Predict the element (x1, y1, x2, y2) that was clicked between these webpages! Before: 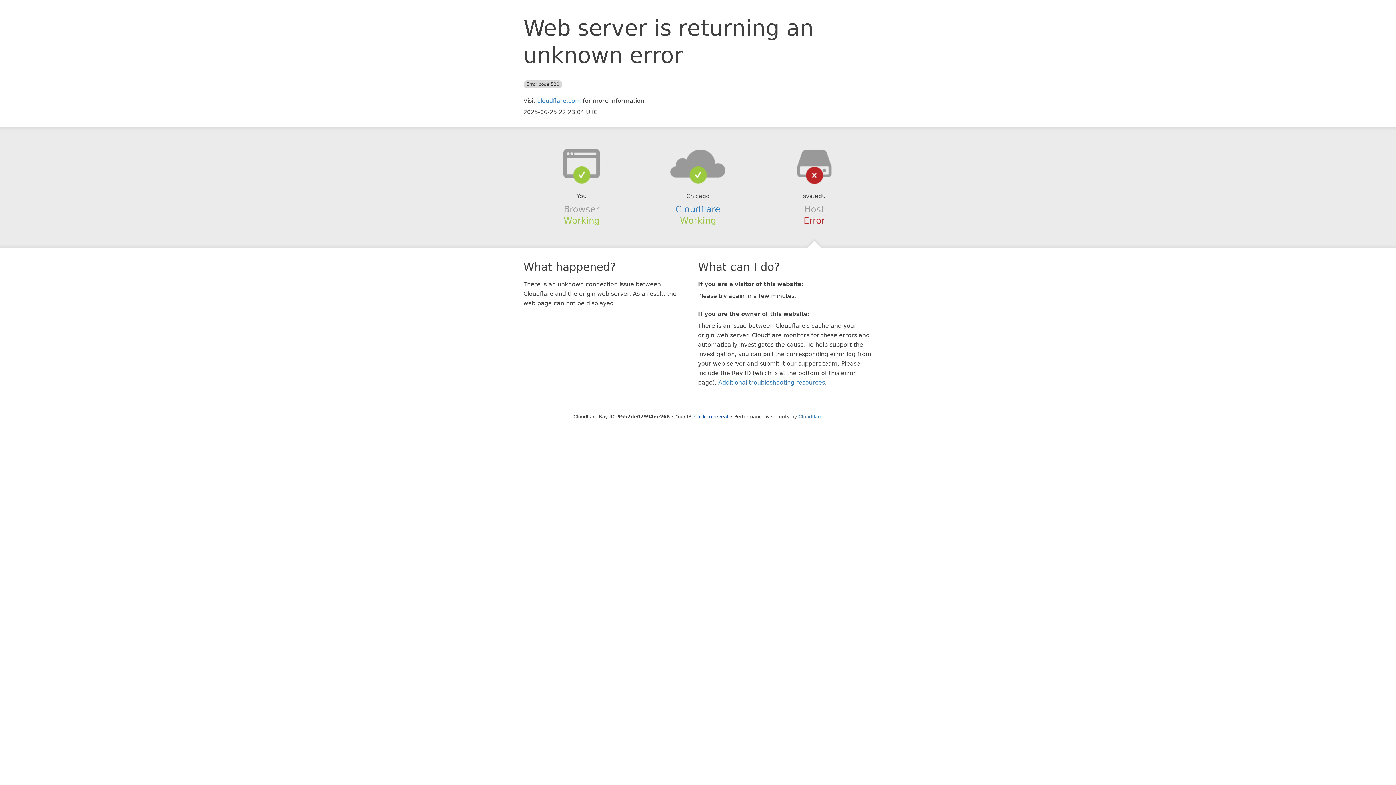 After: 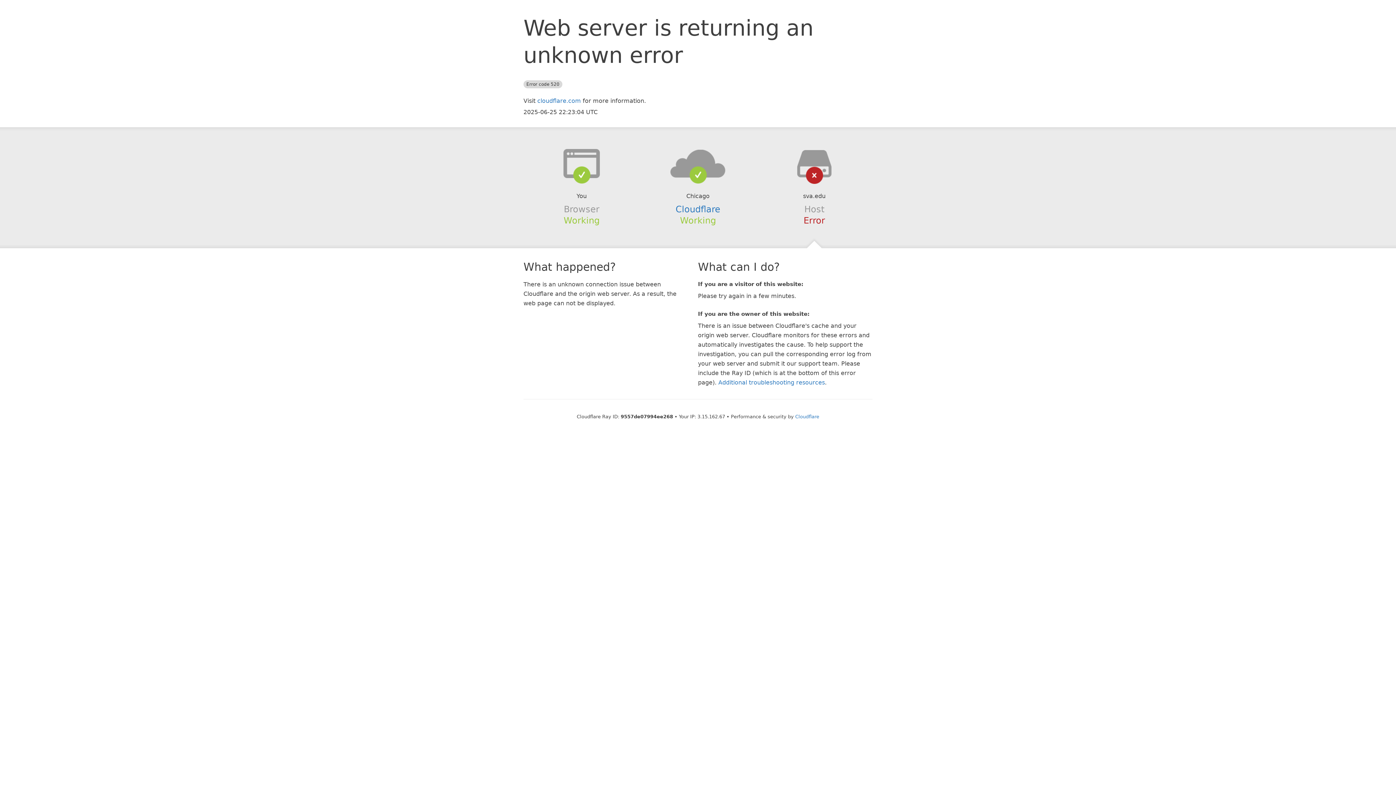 Action: label: Click to reveal bbox: (694, 414, 728, 419)